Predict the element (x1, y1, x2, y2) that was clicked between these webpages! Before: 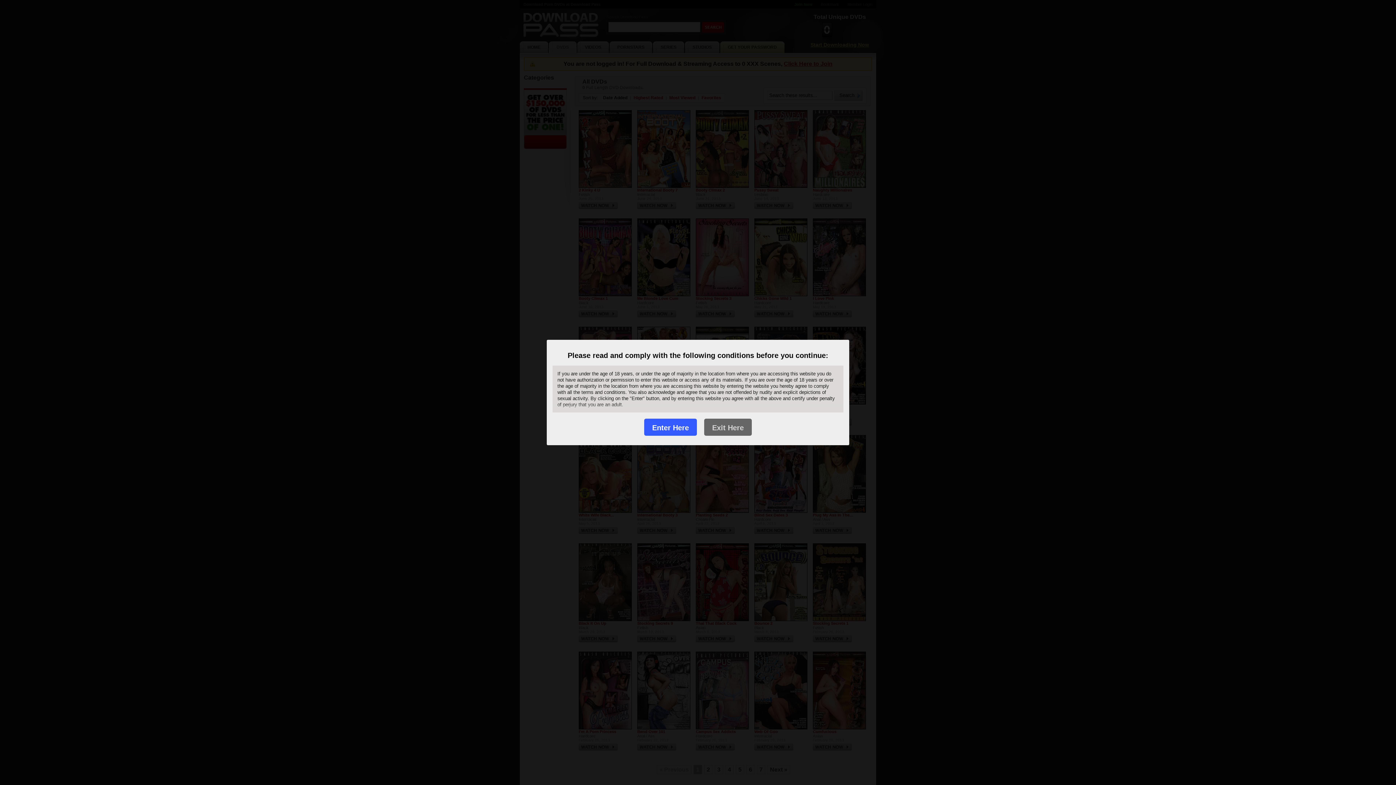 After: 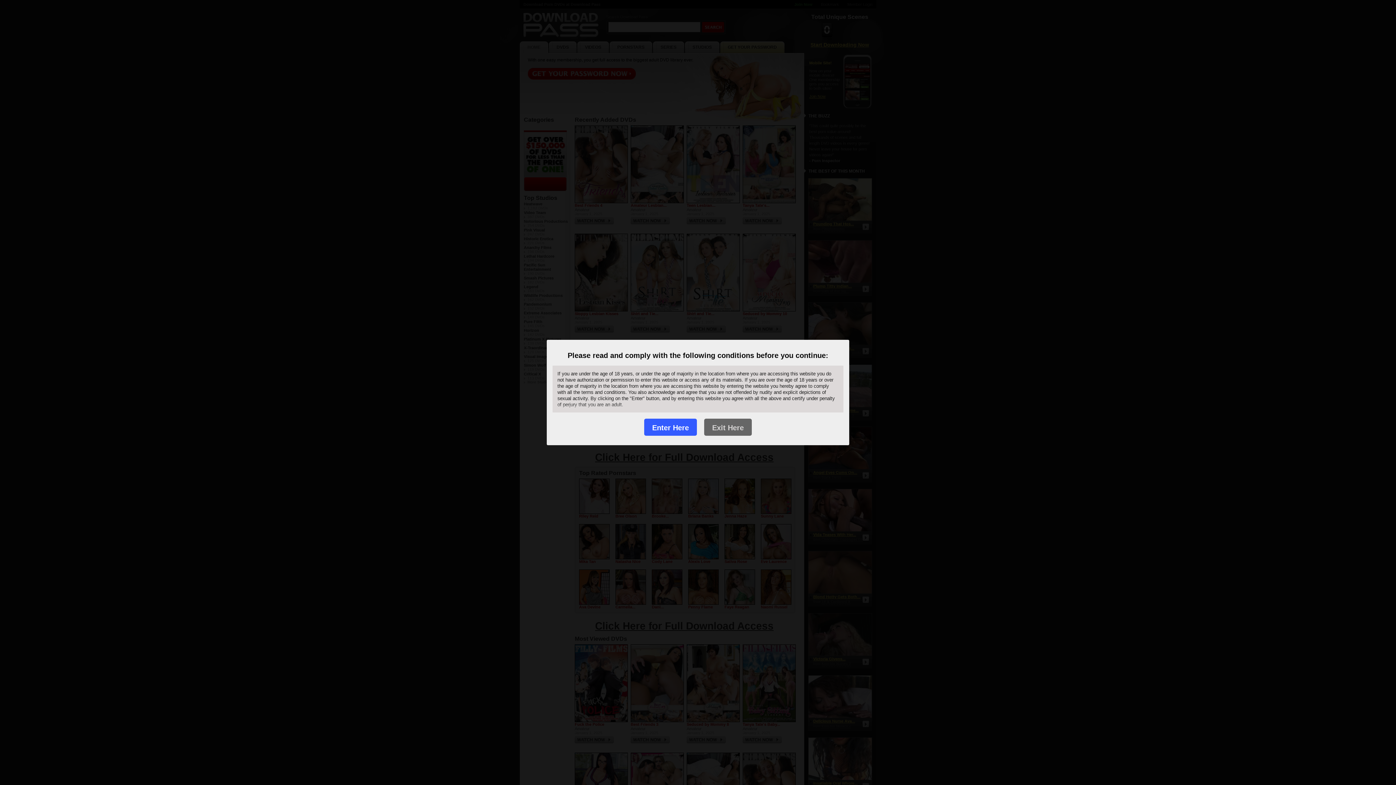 Action: label: Enter Here bbox: (644, 418, 697, 435)